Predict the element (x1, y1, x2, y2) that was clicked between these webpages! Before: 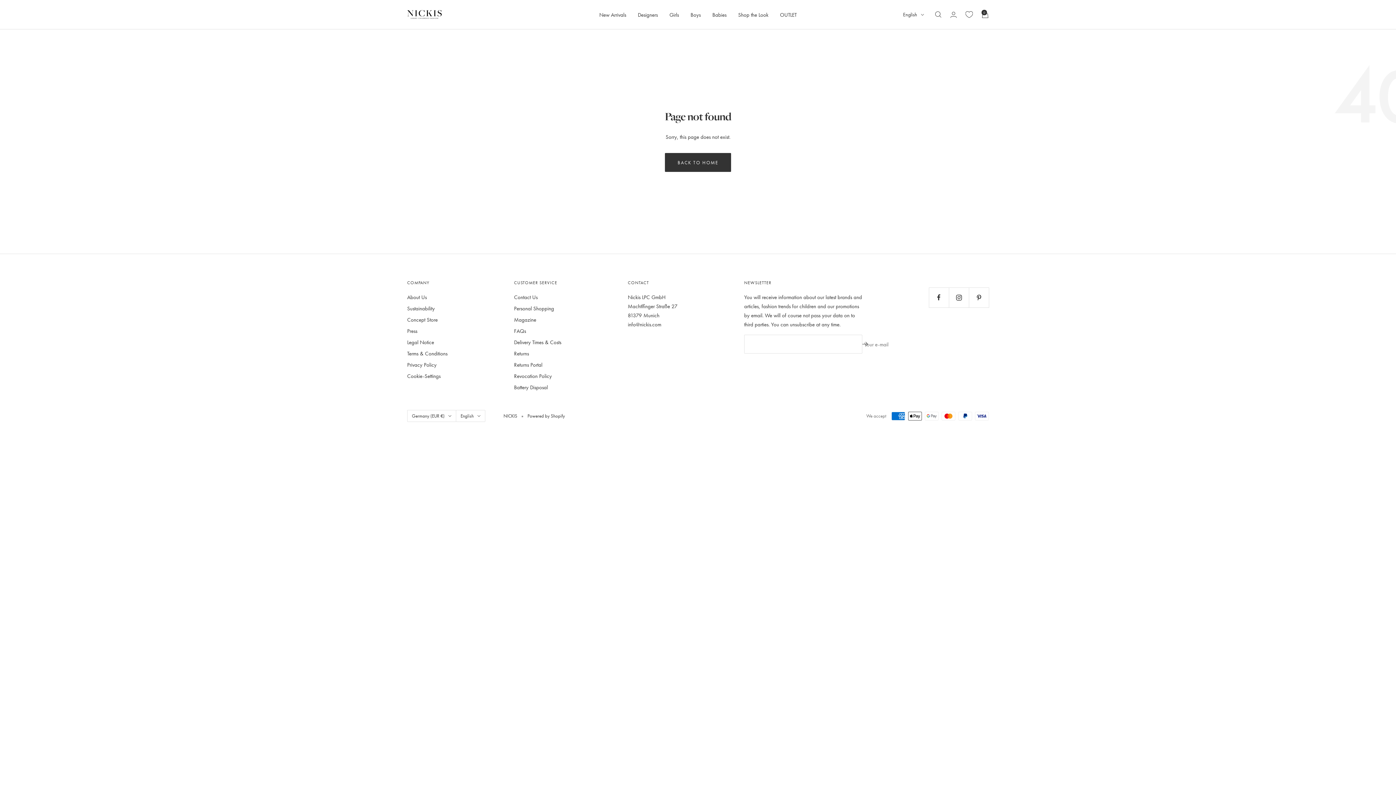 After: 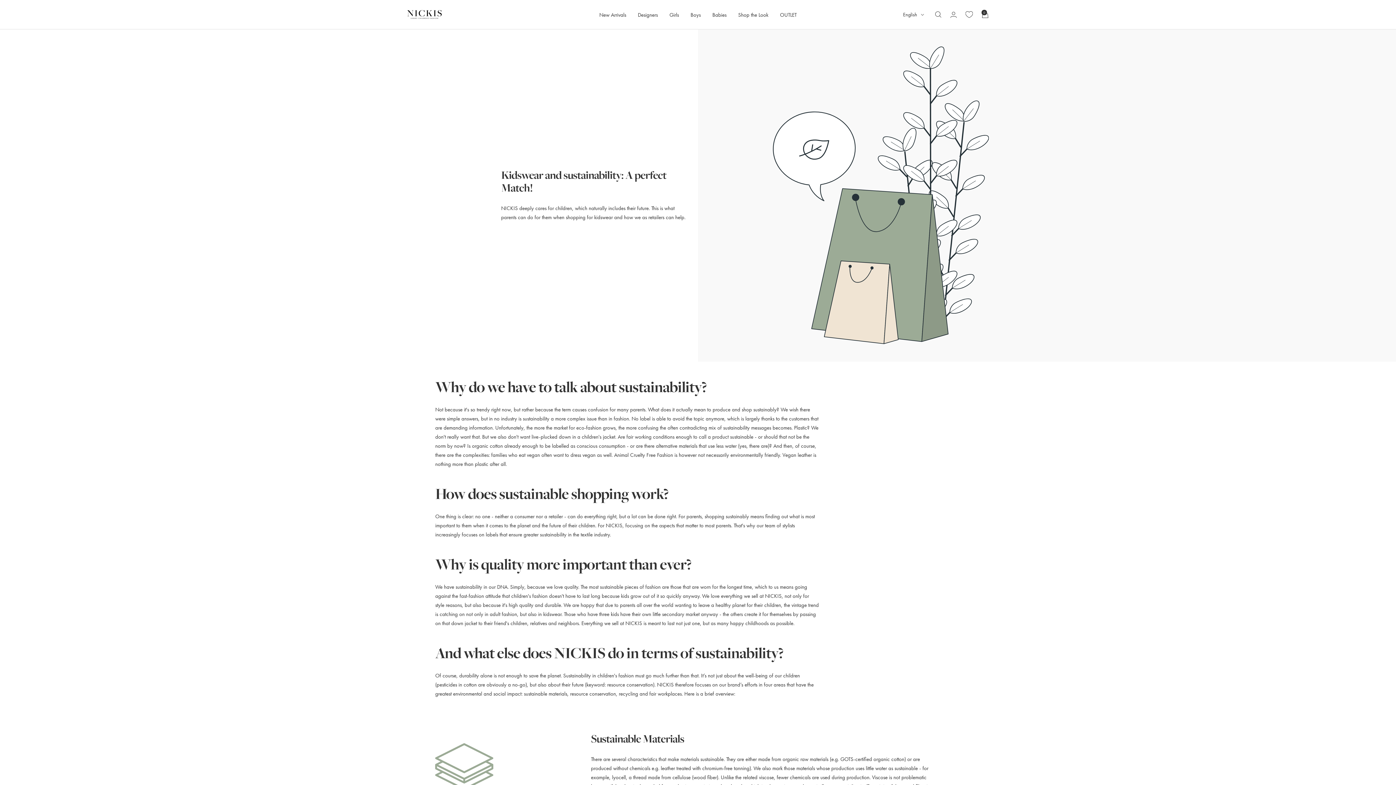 Action: label: Sustainability bbox: (407, 304, 434, 313)